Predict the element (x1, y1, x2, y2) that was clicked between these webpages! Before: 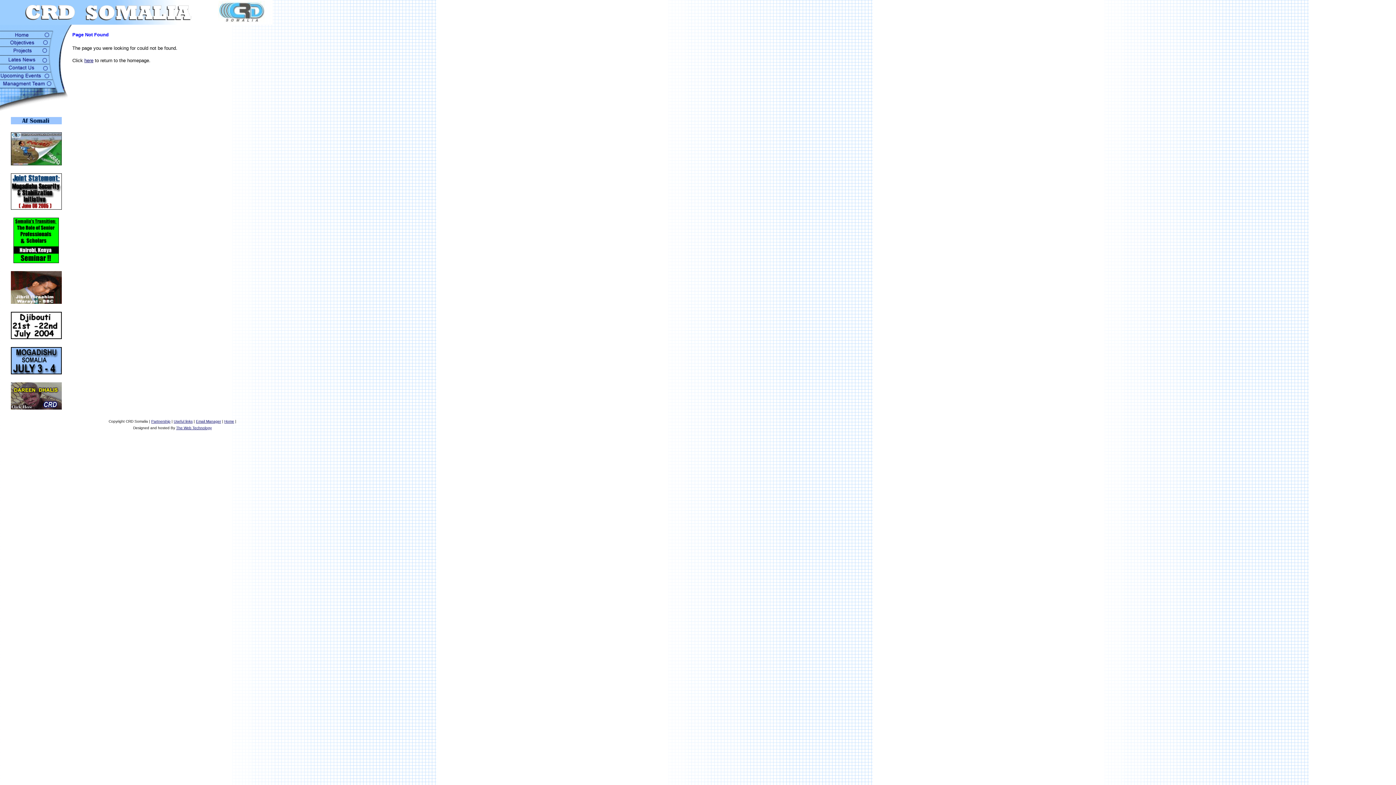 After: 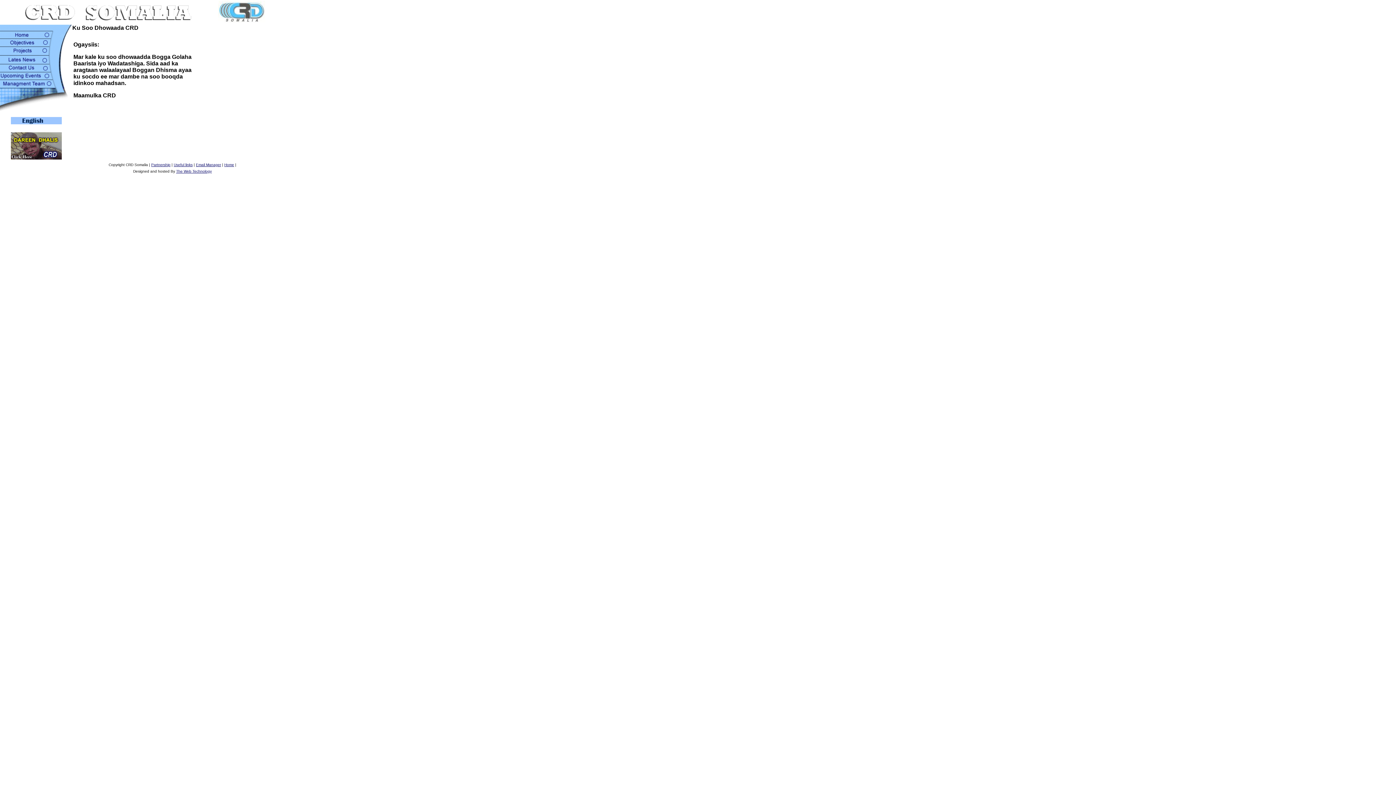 Action: bbox: (10, 119, 61, 125)